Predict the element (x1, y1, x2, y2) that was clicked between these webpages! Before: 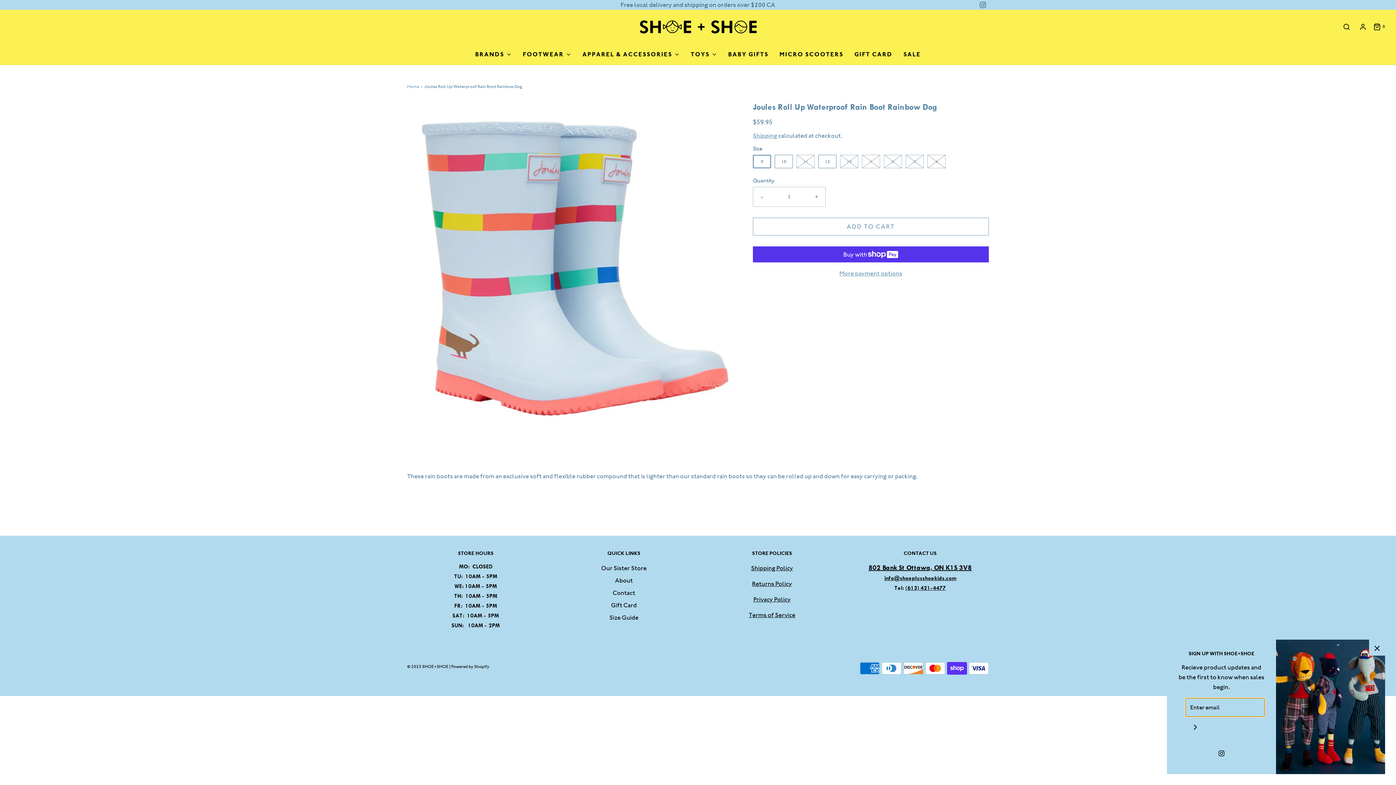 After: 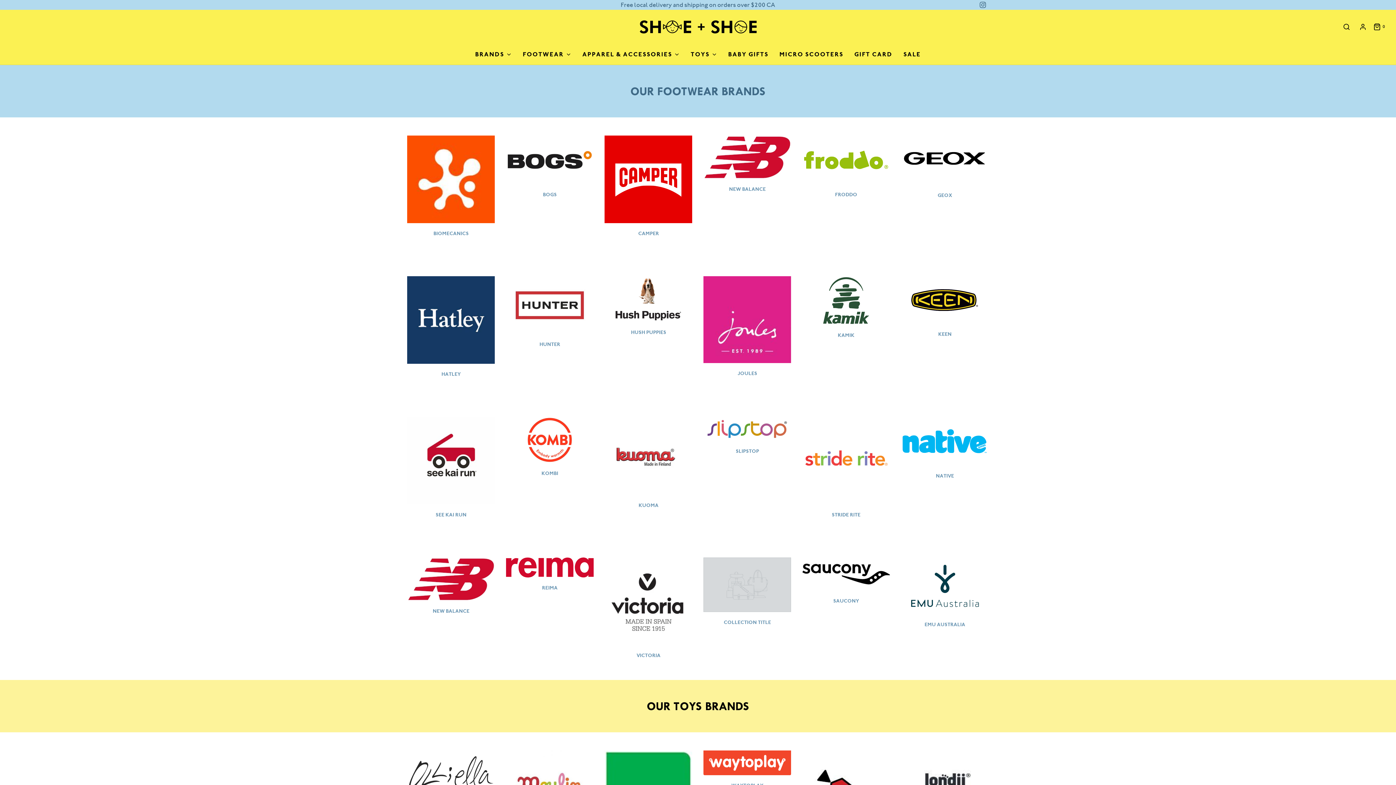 Action: bbox: (475, 44, 512, 64) label: BRANDS